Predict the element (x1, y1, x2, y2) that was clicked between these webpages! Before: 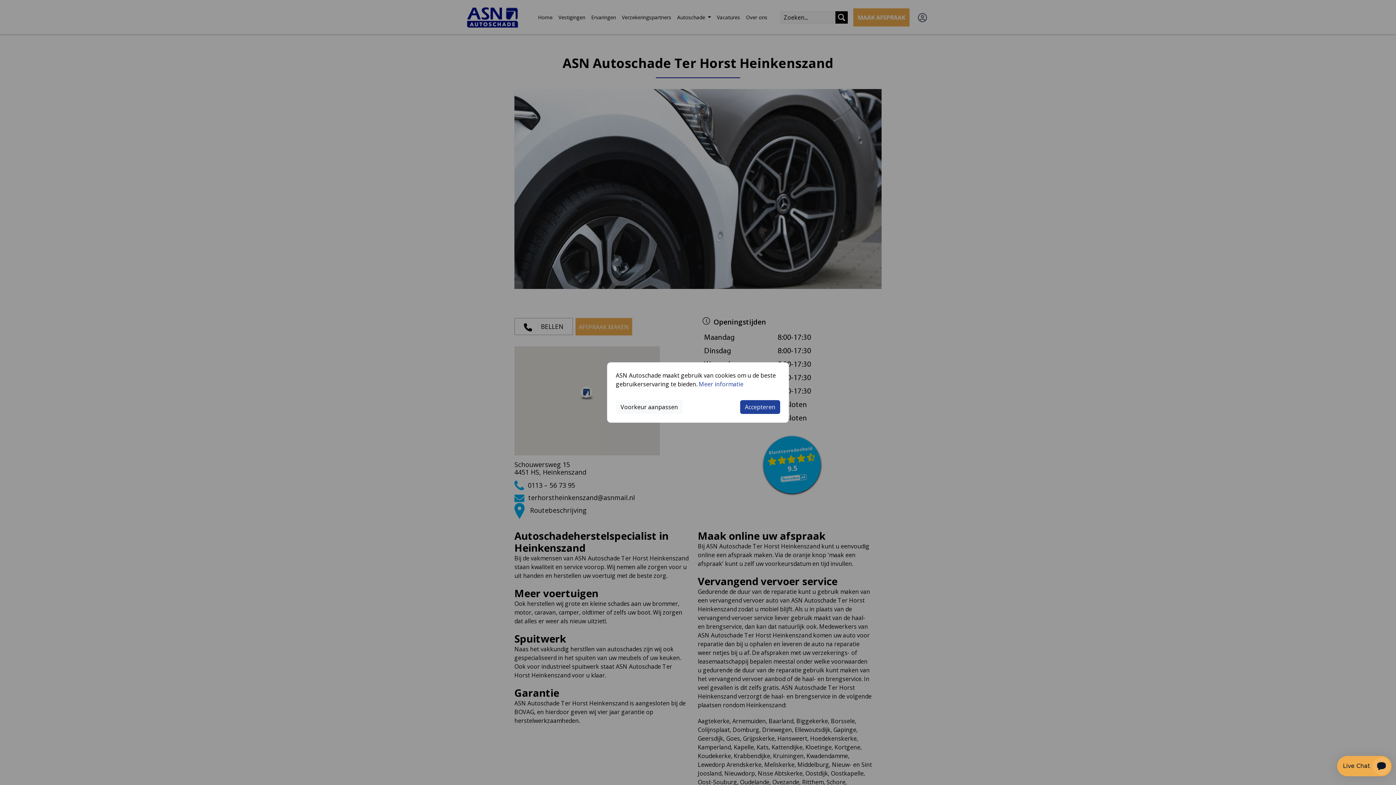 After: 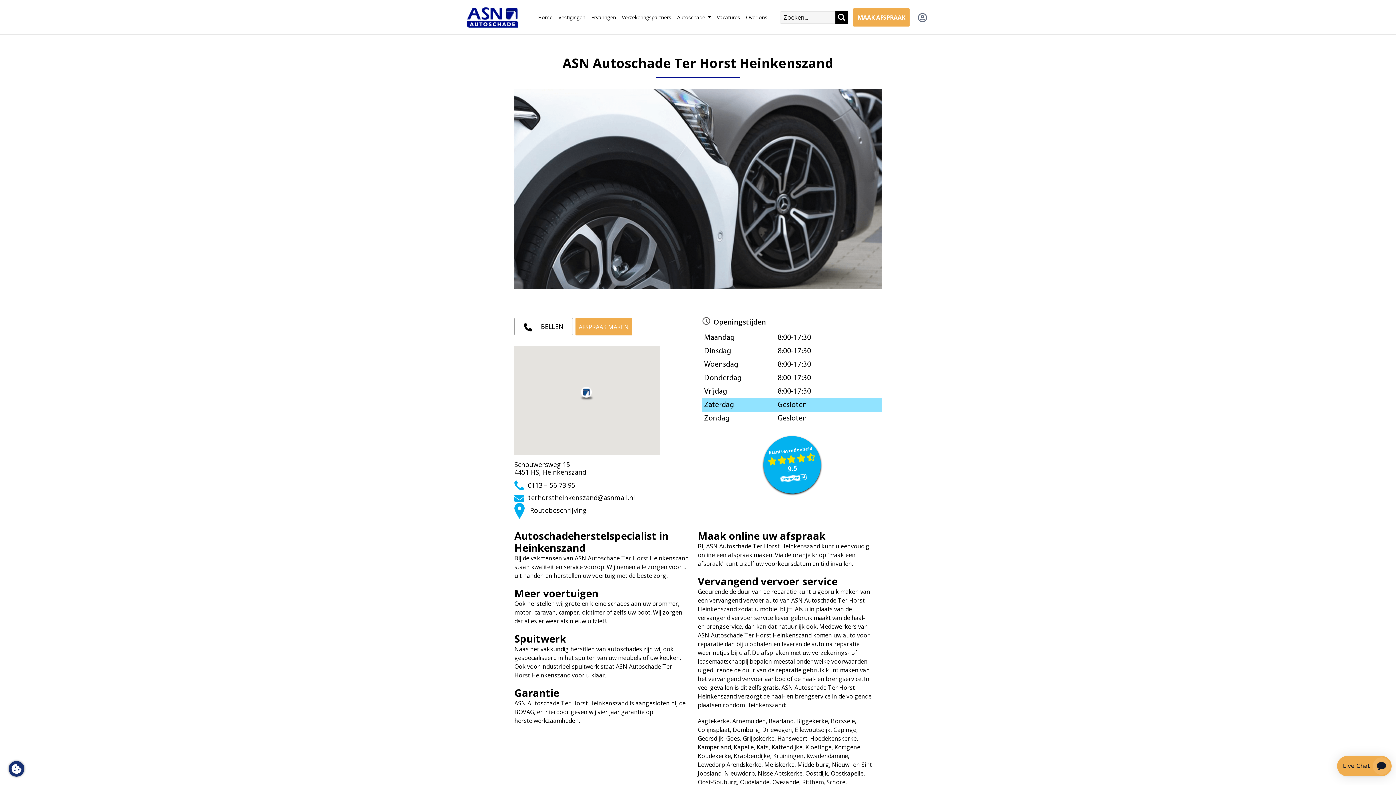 Action: label: Accepteren bbox: (740, 400, 780, 414)